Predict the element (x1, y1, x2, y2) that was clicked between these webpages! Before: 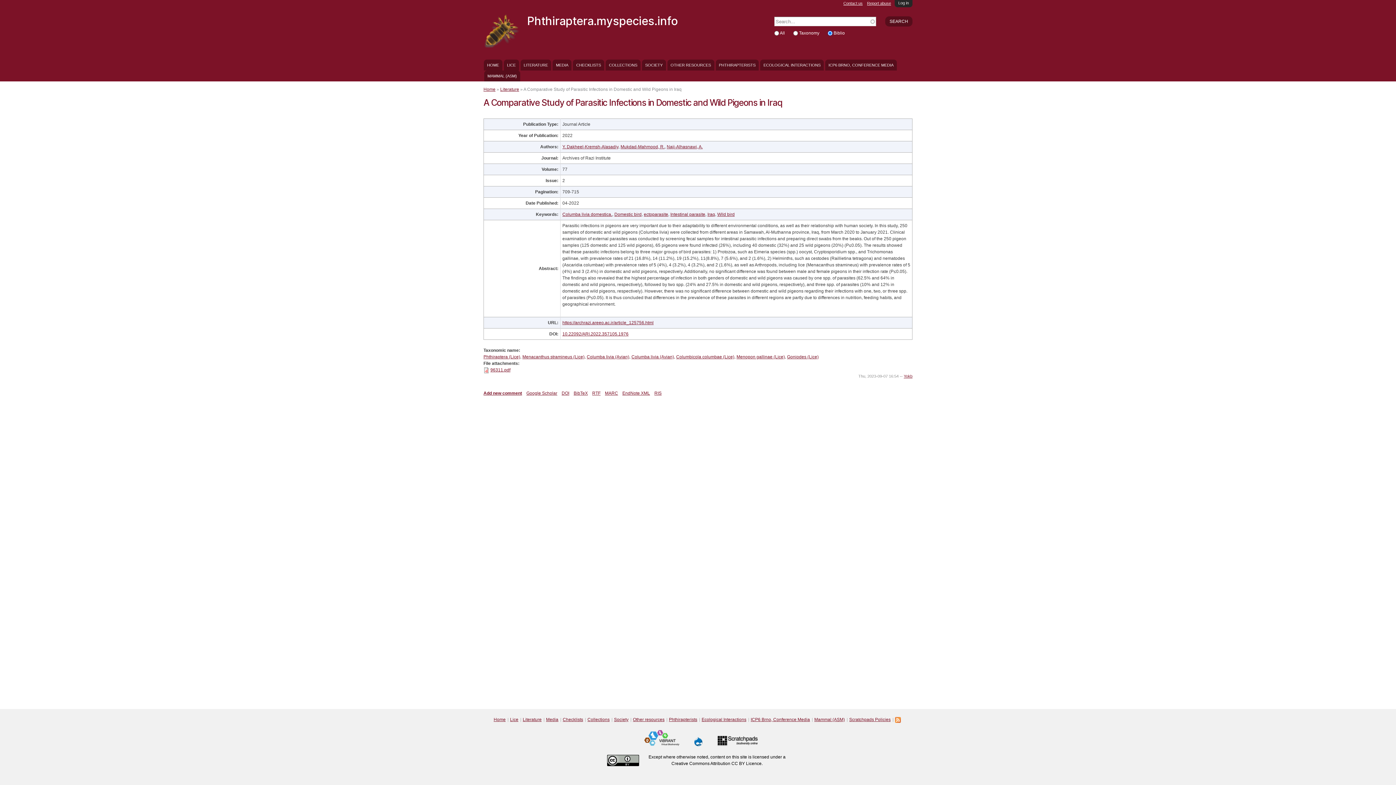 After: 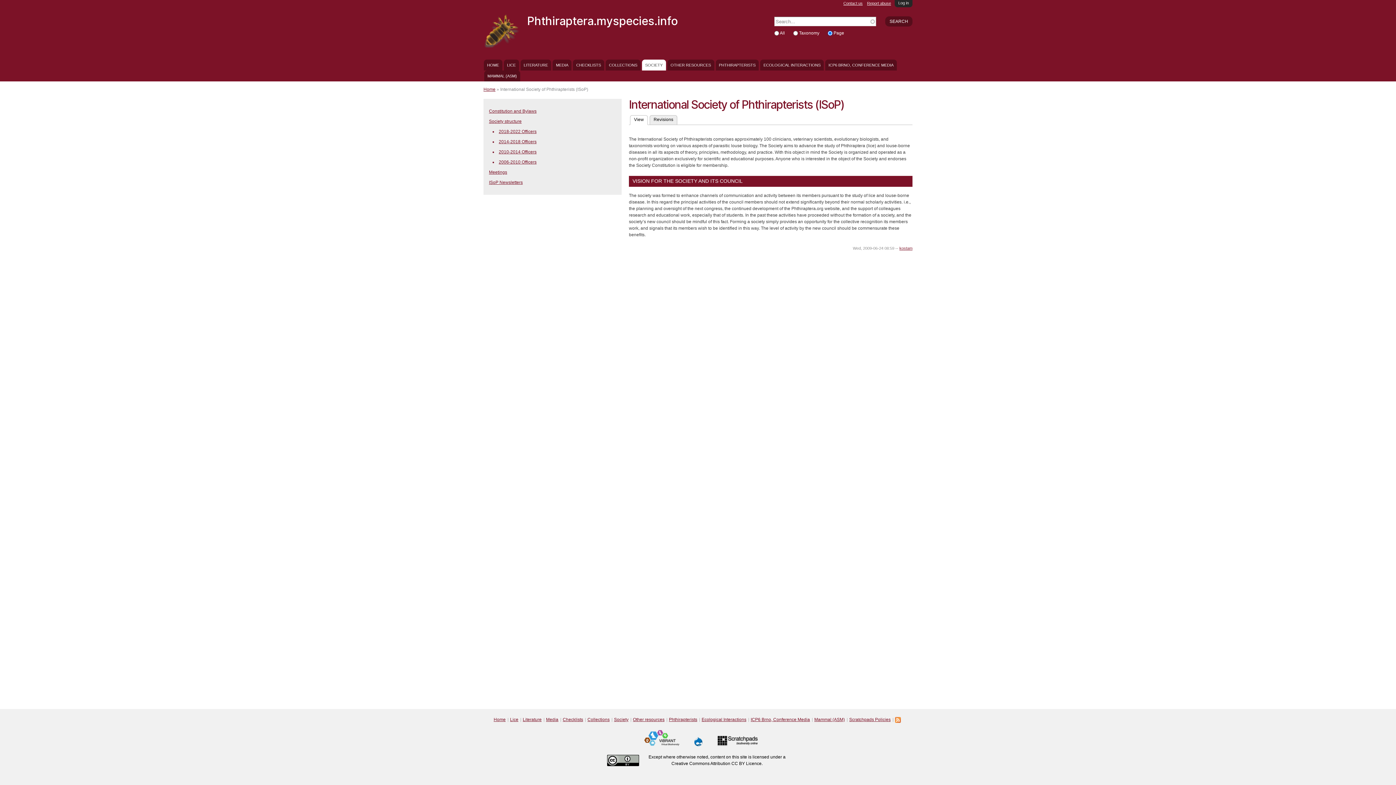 Action: bbox: (642, 59, 666, 70) label: SOCIETY